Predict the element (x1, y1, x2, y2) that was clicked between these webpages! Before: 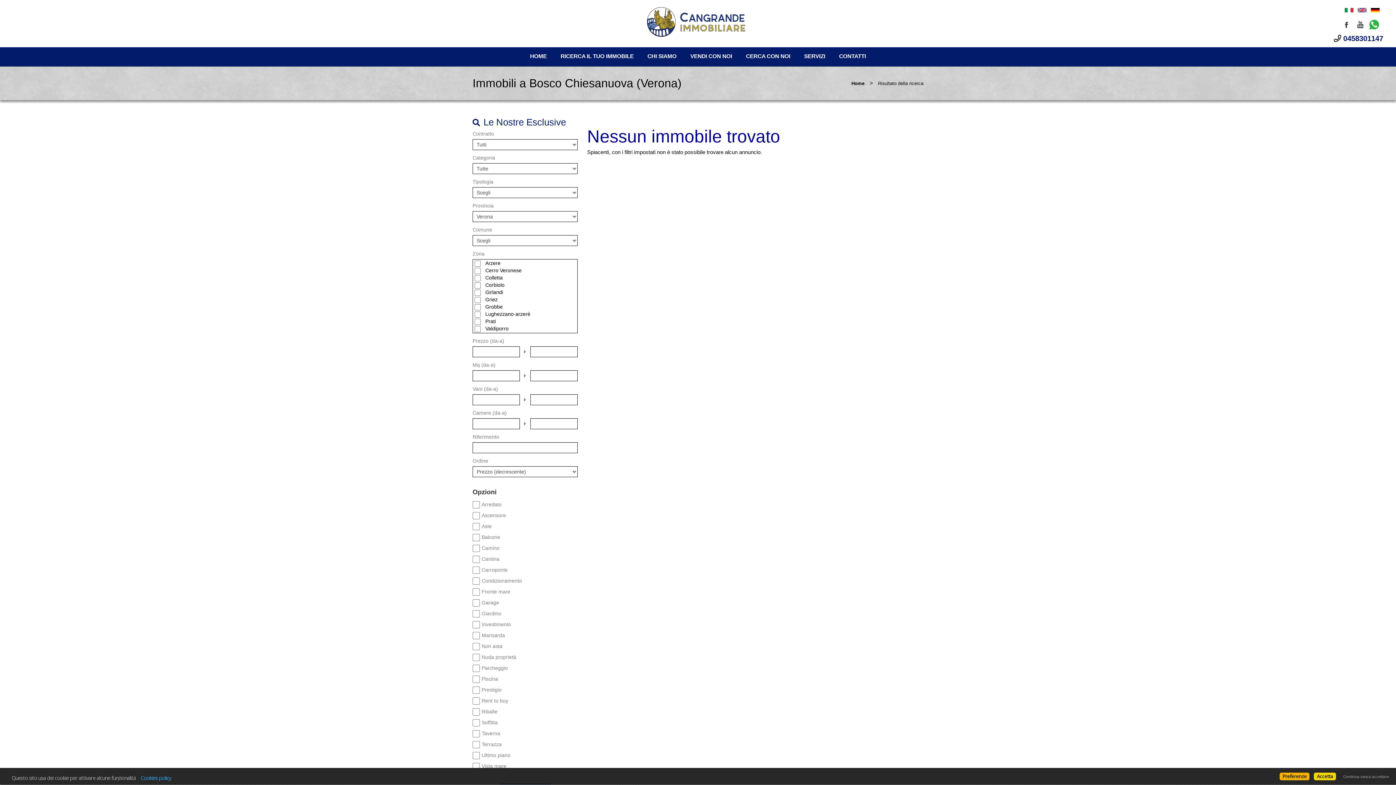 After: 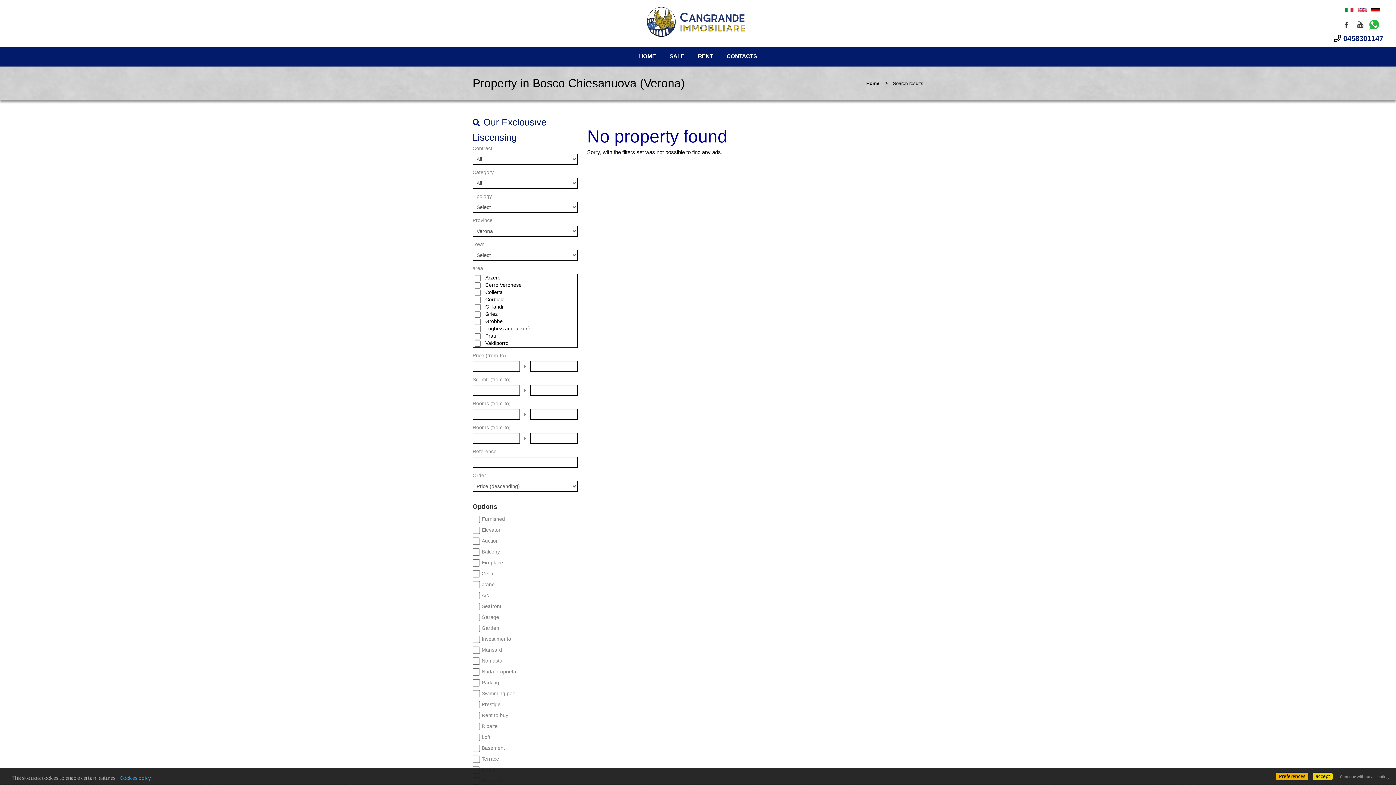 Action: bbox: (1357, 6, 1367, 13)